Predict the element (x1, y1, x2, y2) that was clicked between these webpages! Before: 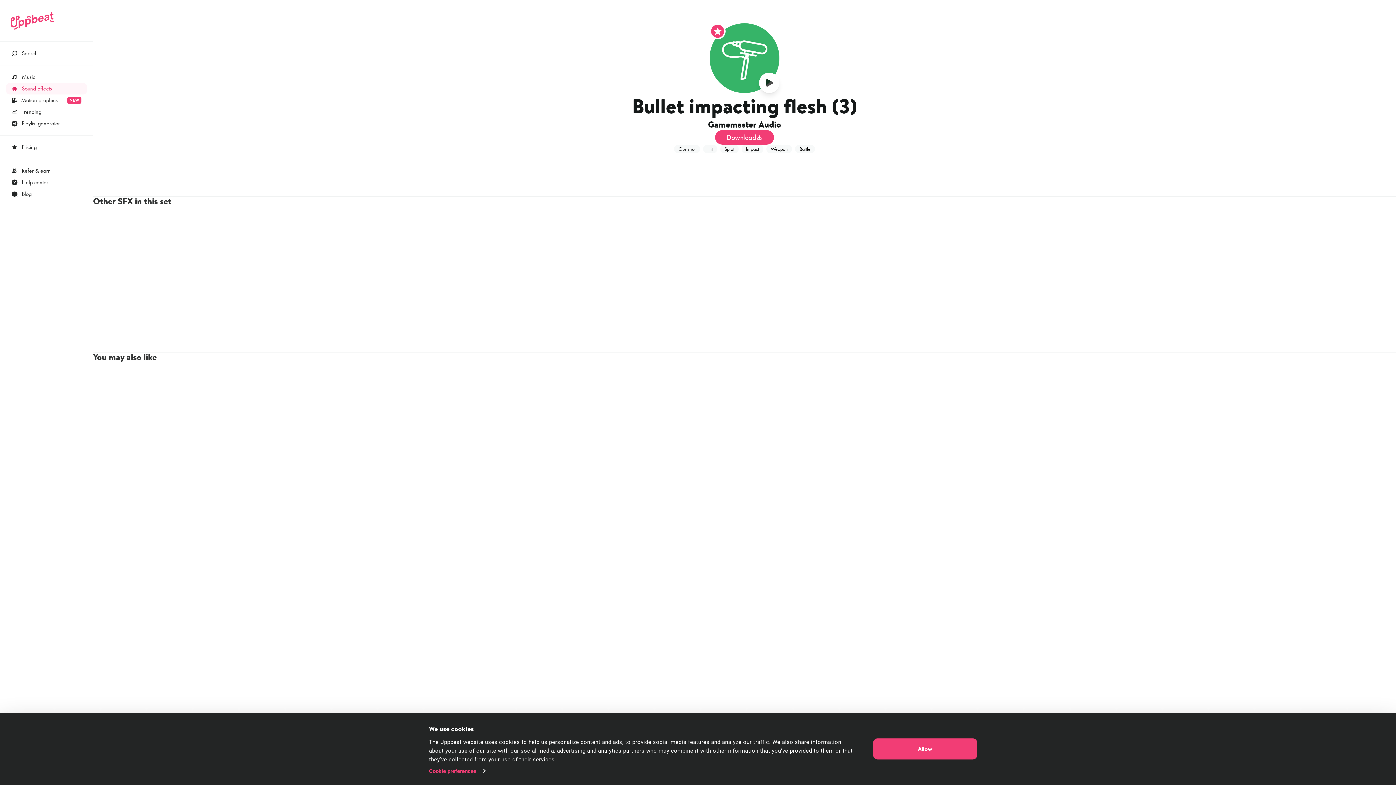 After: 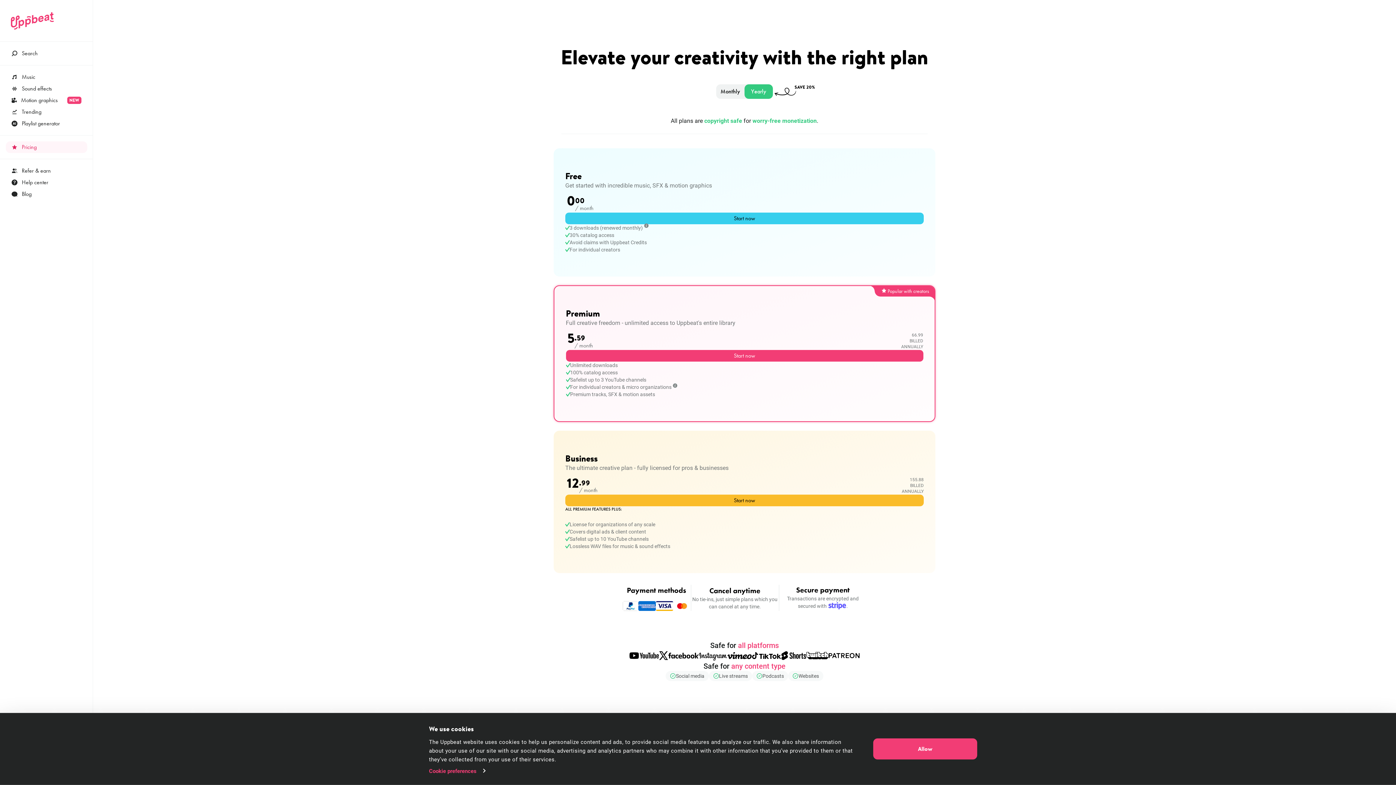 Action: bbox: (5, 141, 87, 153) label: Pricing